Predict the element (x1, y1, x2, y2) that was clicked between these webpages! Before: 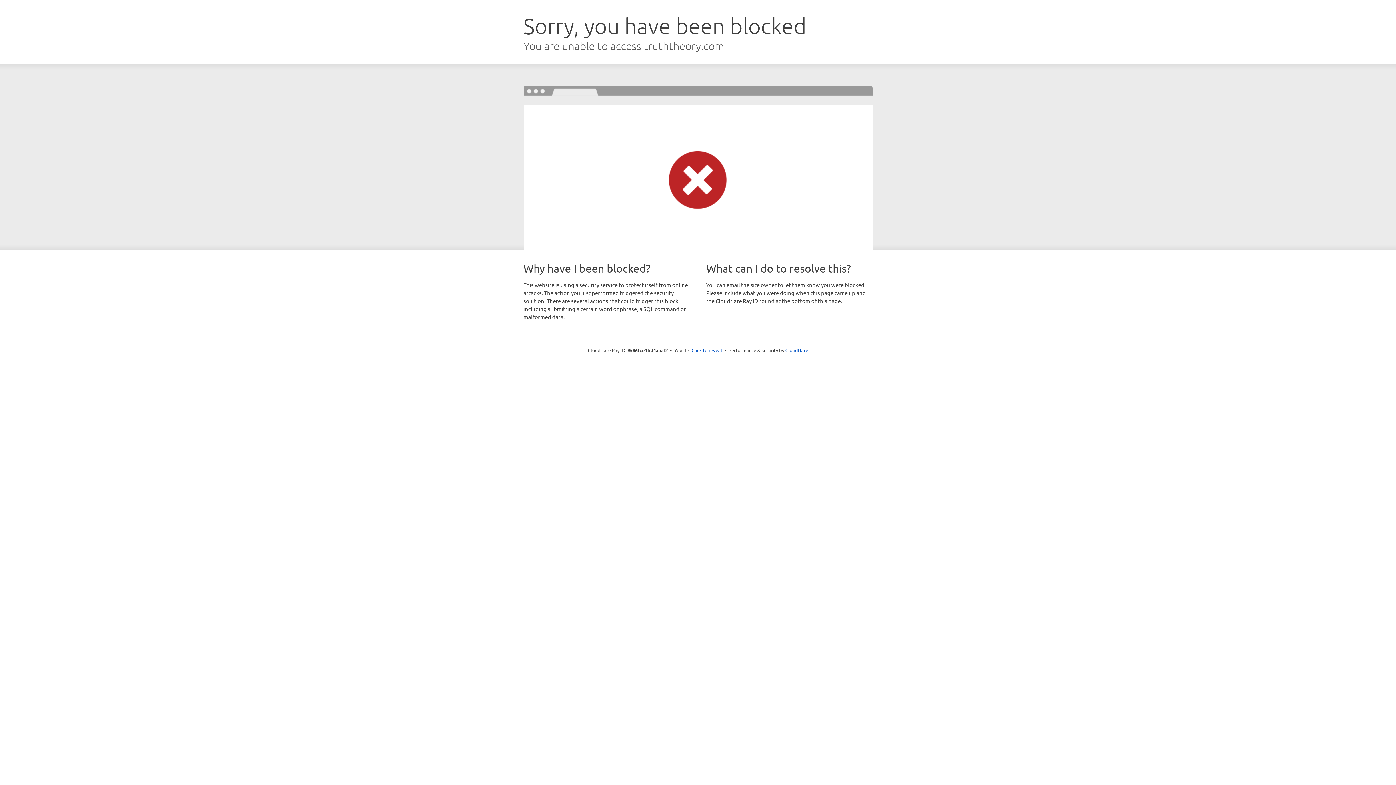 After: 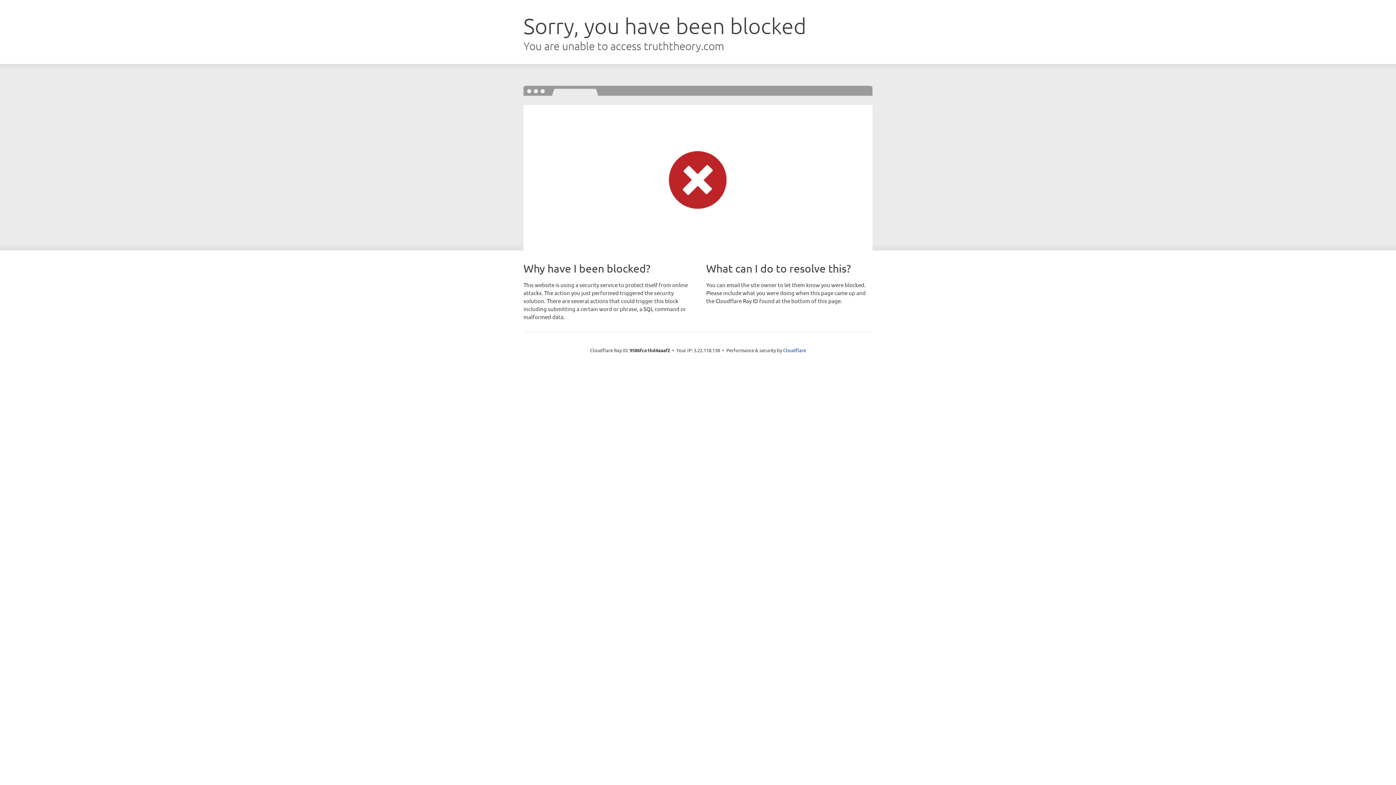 Action: label: Click to reveal bbox: (691, 346, 722, 353)